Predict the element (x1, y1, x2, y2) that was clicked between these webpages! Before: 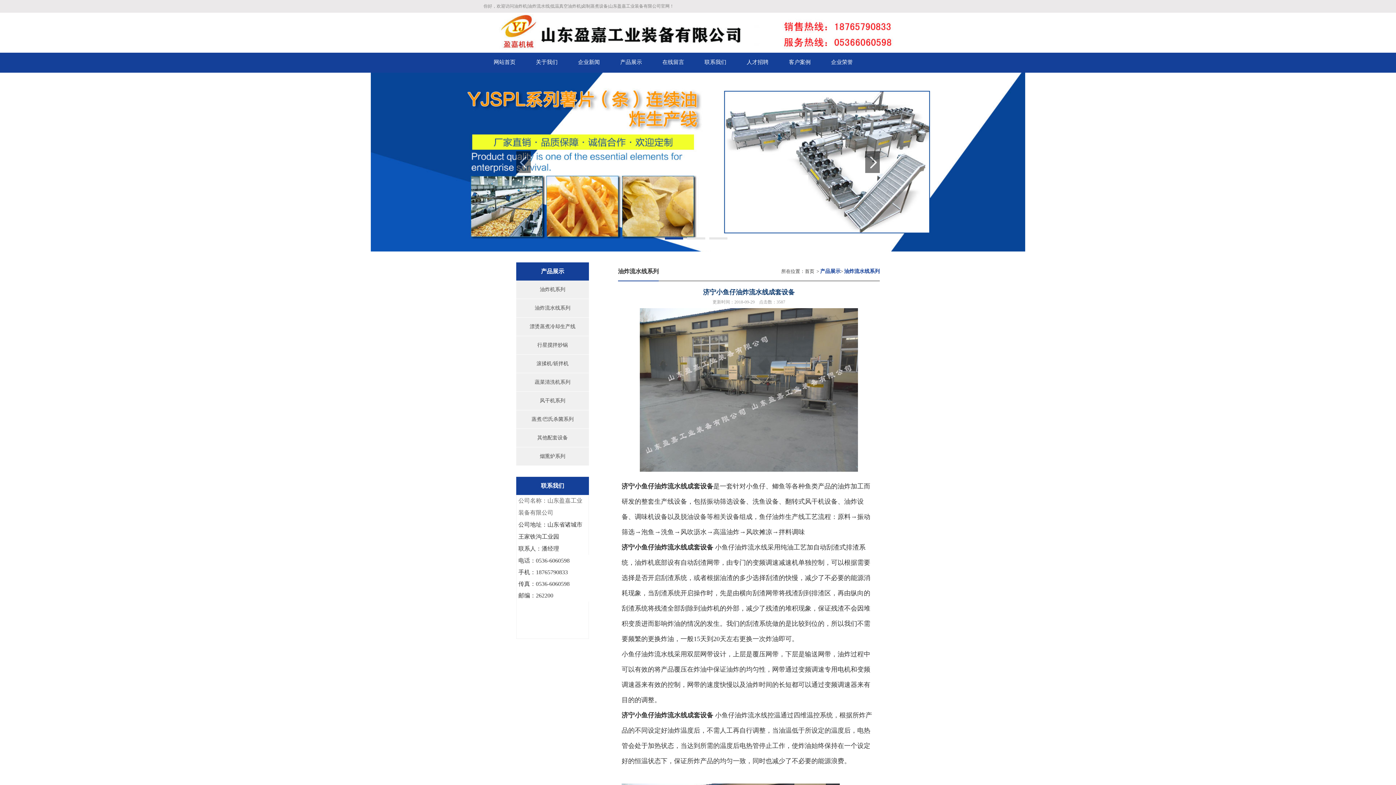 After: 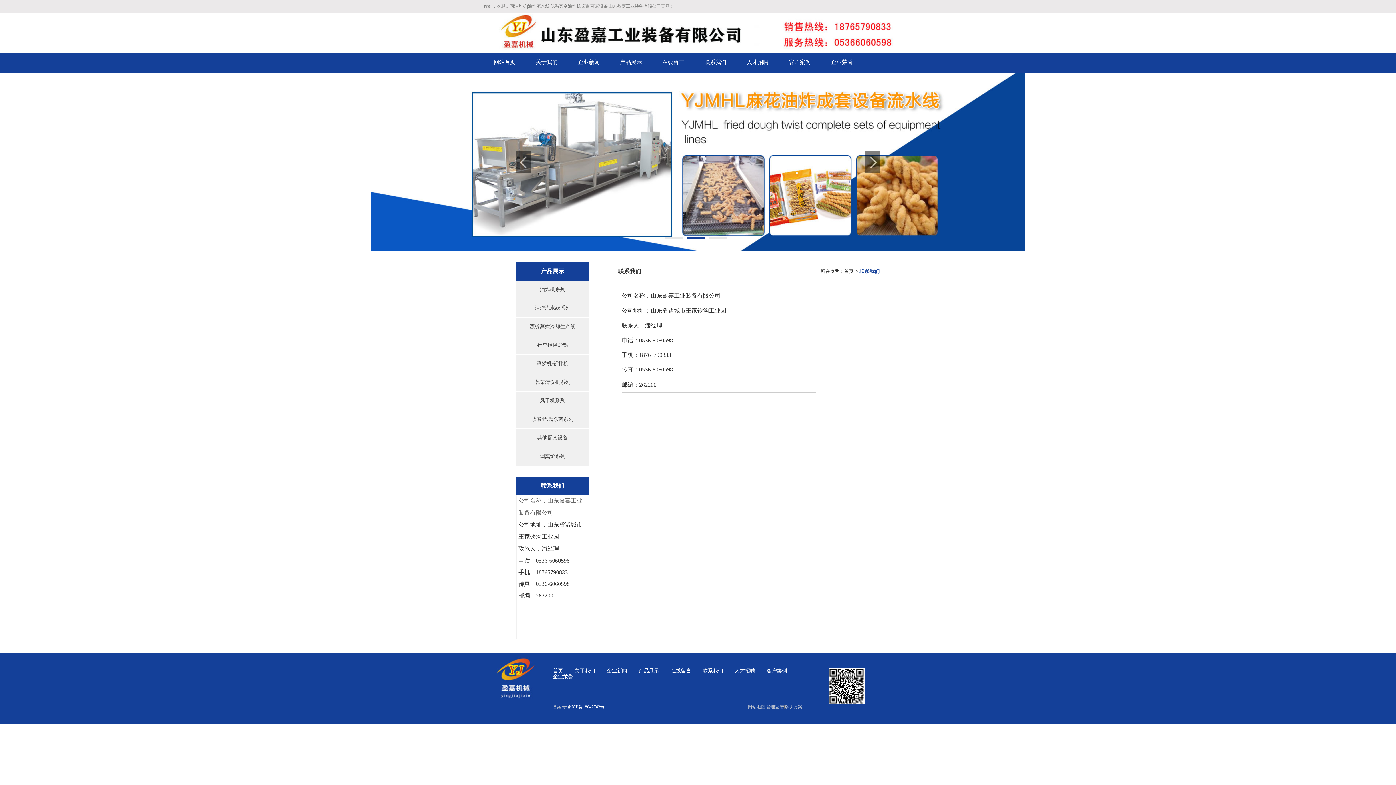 Action: bbox: (694, 52, 736, 72) label: 联系我们